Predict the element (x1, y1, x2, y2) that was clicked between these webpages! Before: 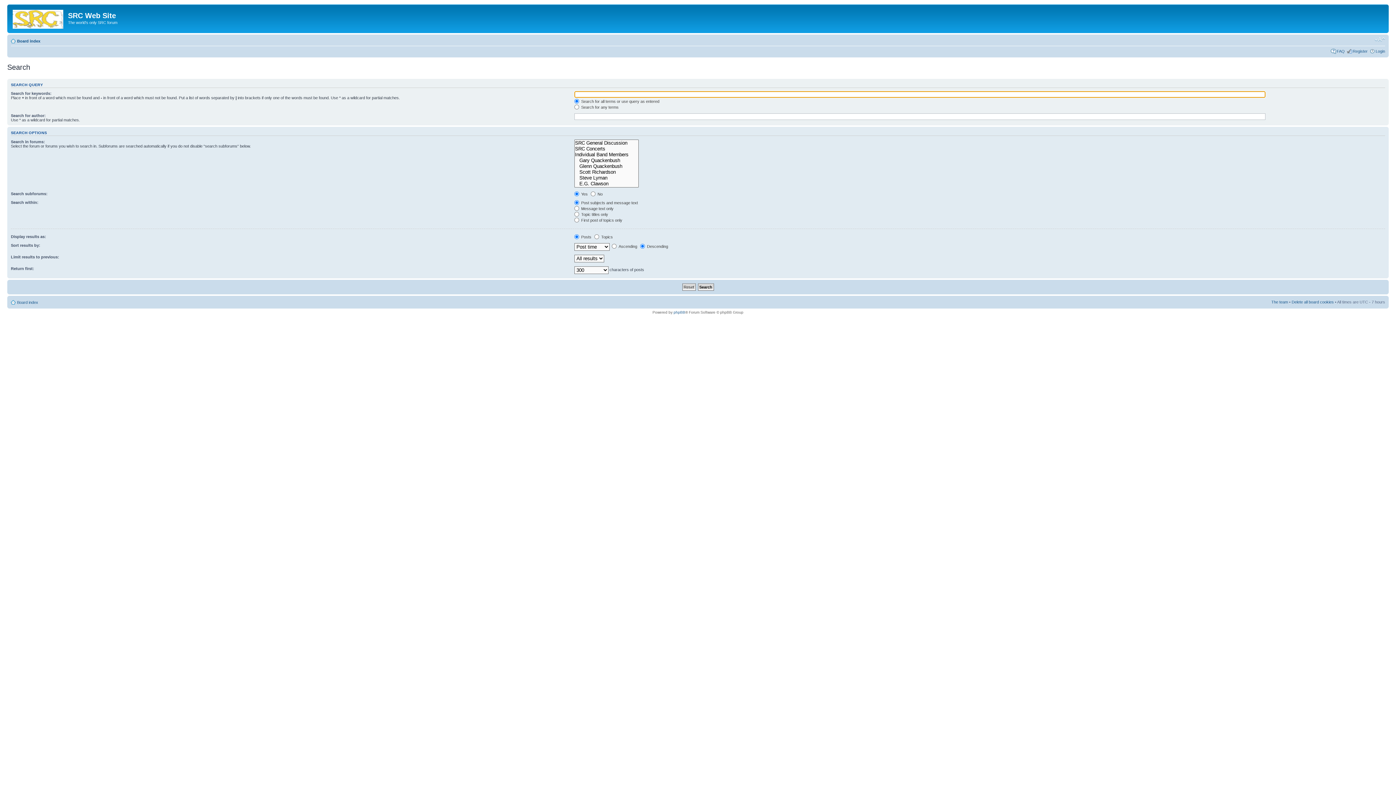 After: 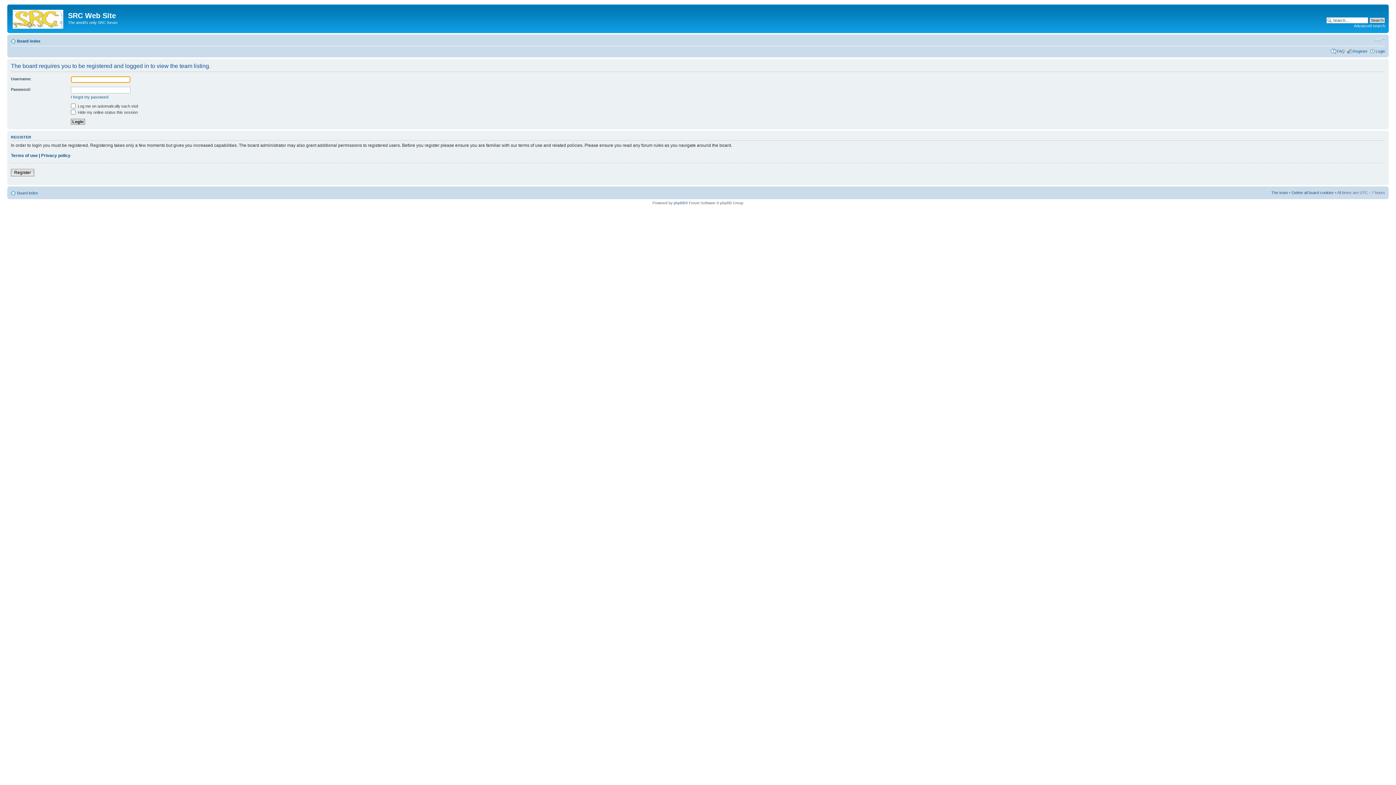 Action: bbox: (1271, 299, 1288, 304) label: The team